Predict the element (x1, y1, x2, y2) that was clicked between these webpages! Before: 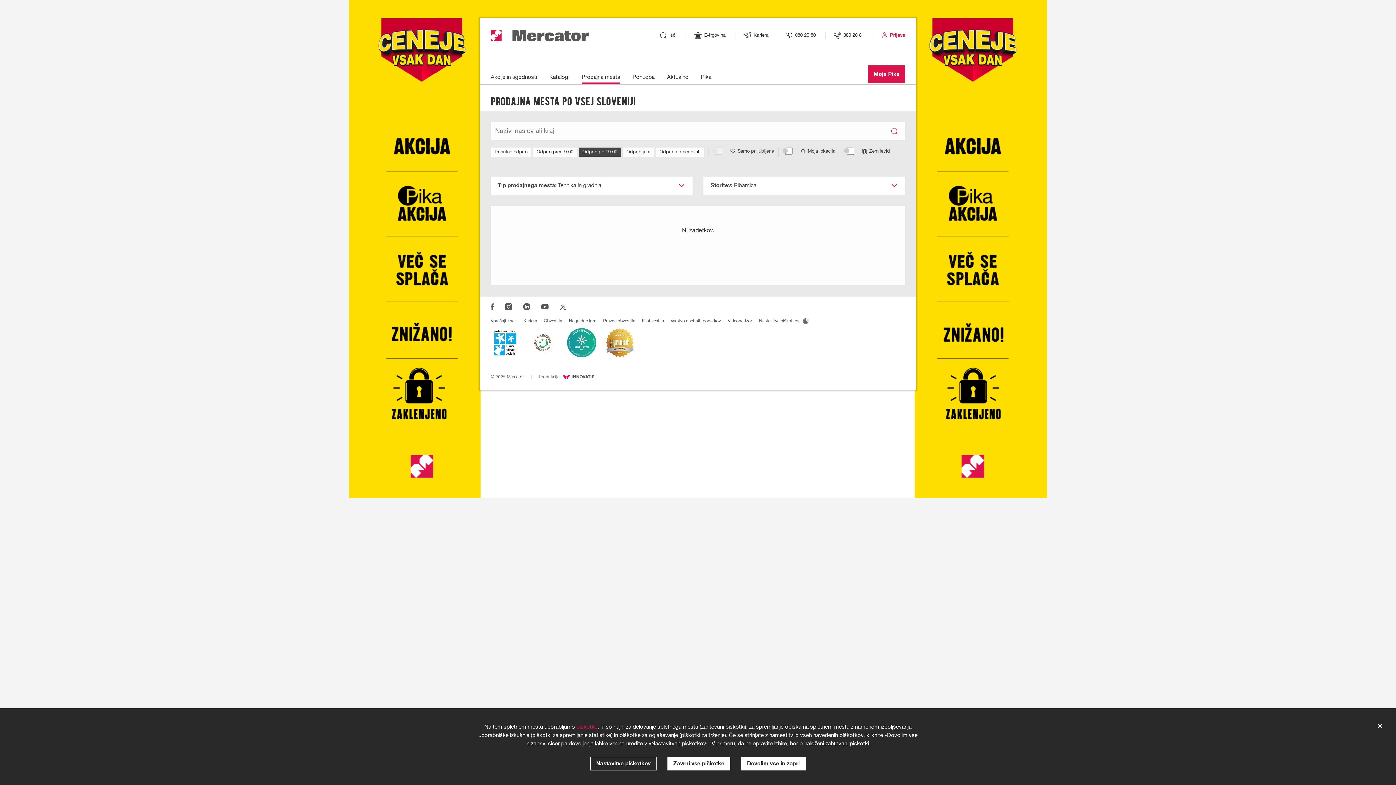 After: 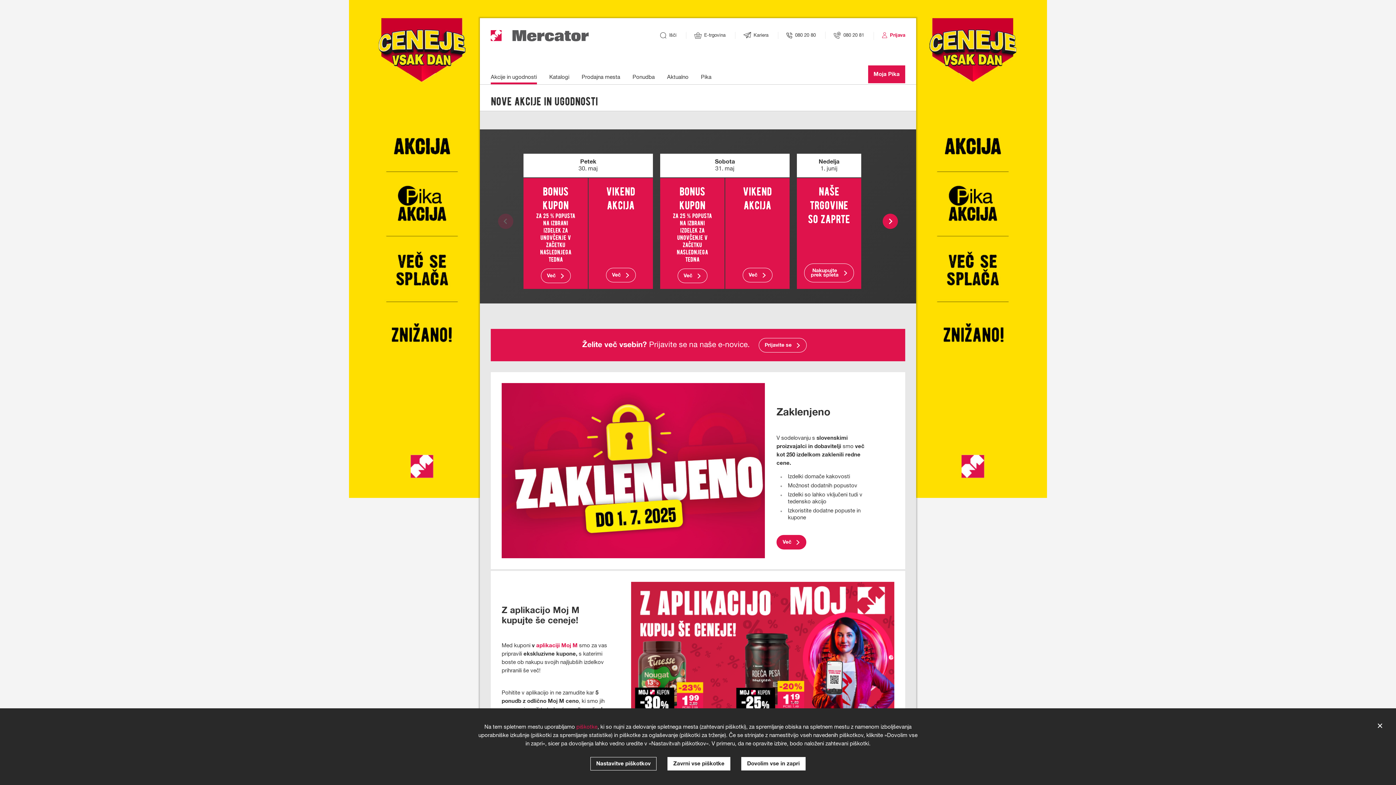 Action: bbox: (490, 74, 537, 84) label: Akcije in ugodnosti